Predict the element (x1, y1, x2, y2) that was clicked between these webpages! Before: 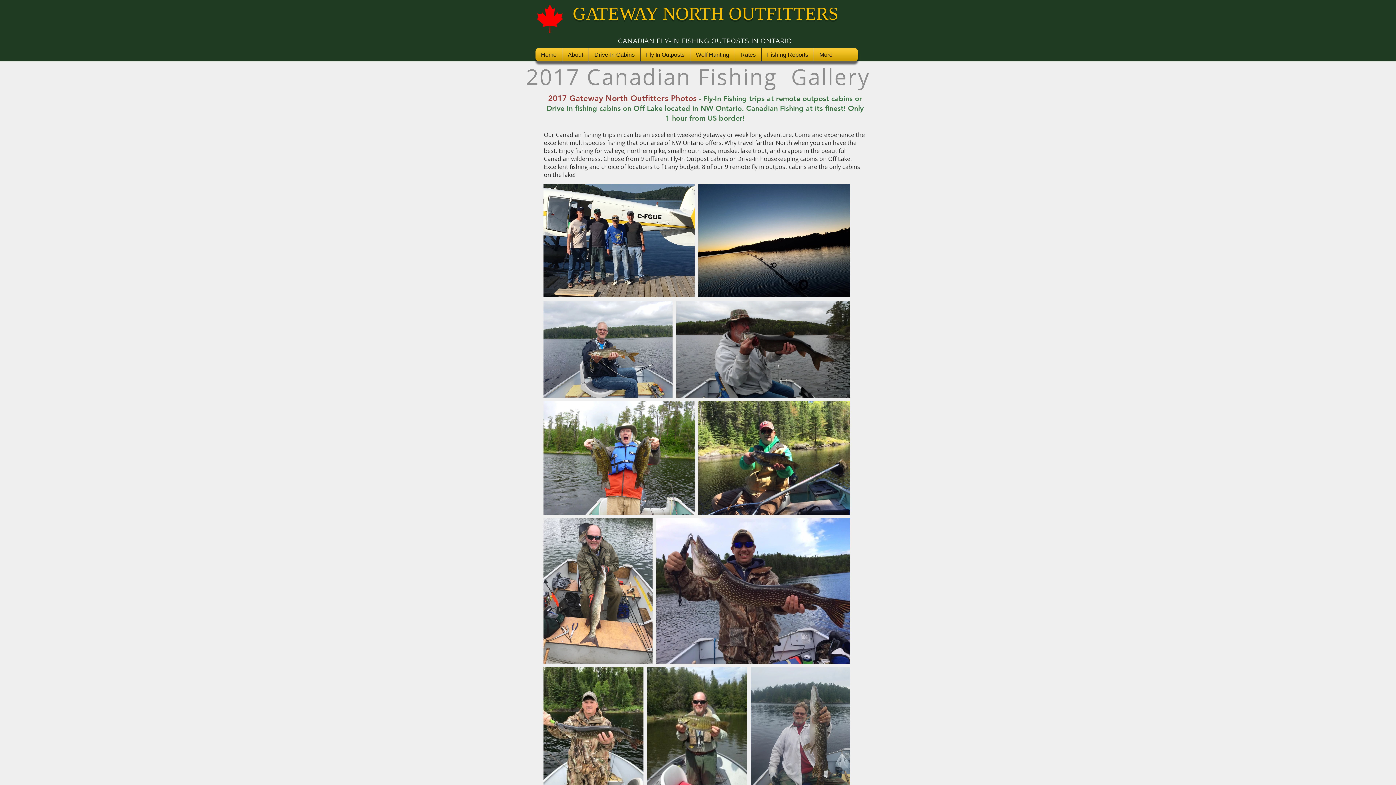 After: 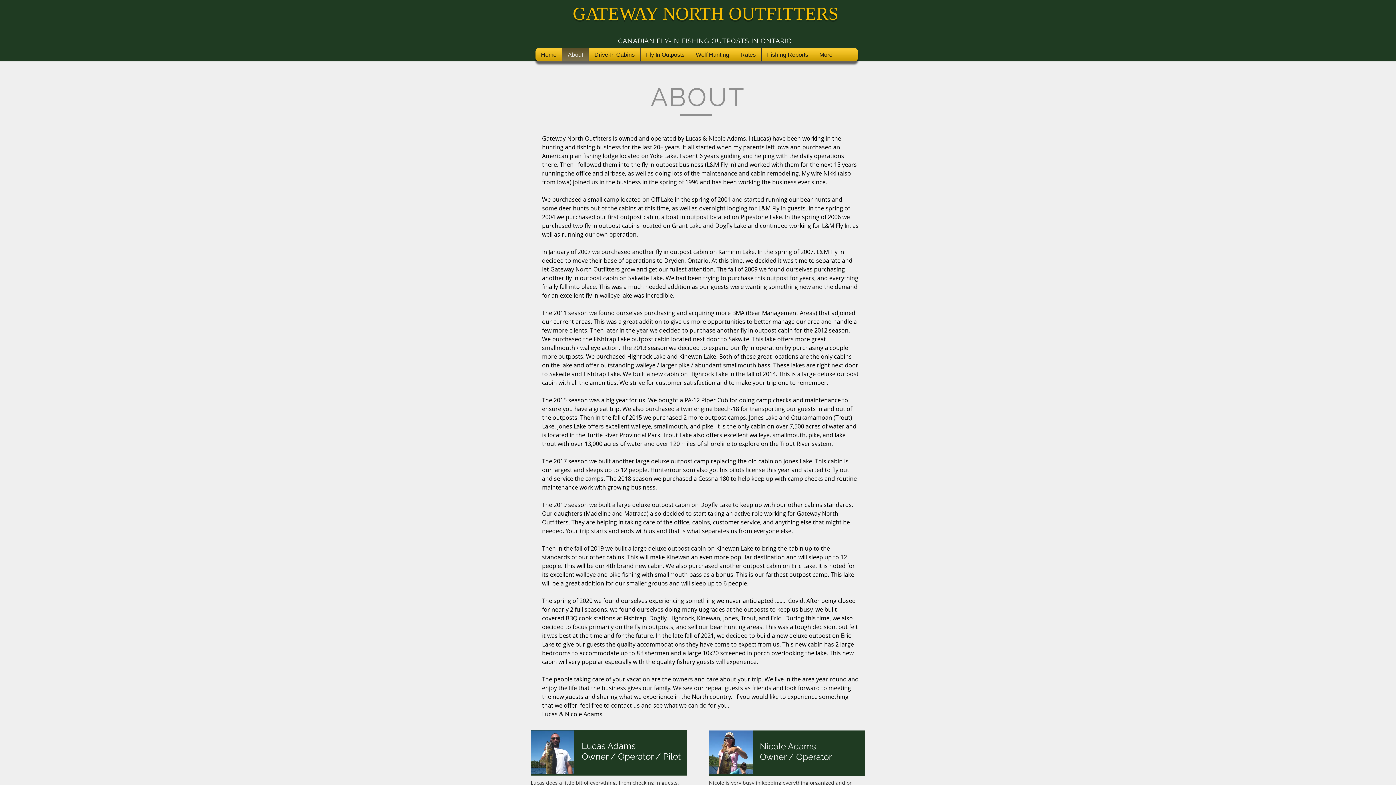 Action: label: About bbox: (564, 48, 586, 61)